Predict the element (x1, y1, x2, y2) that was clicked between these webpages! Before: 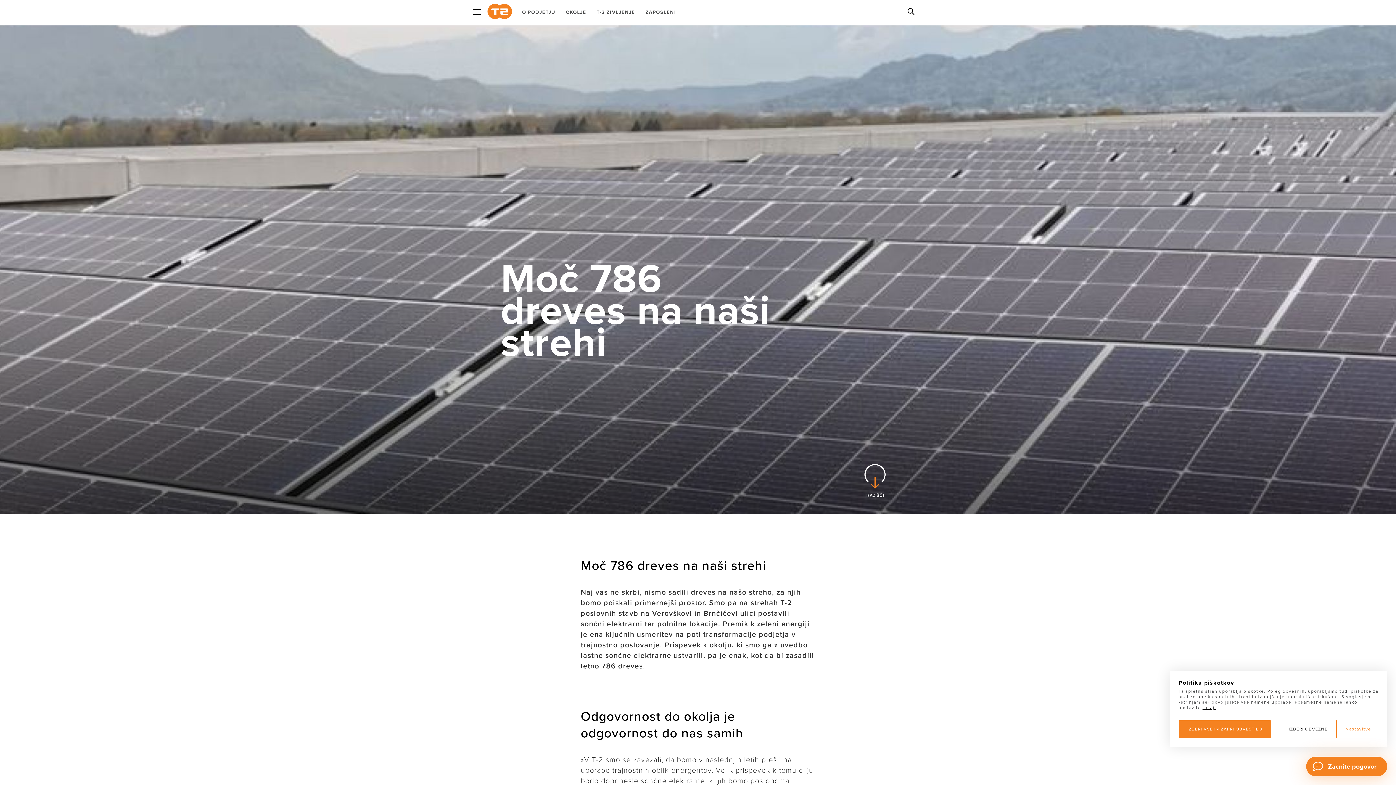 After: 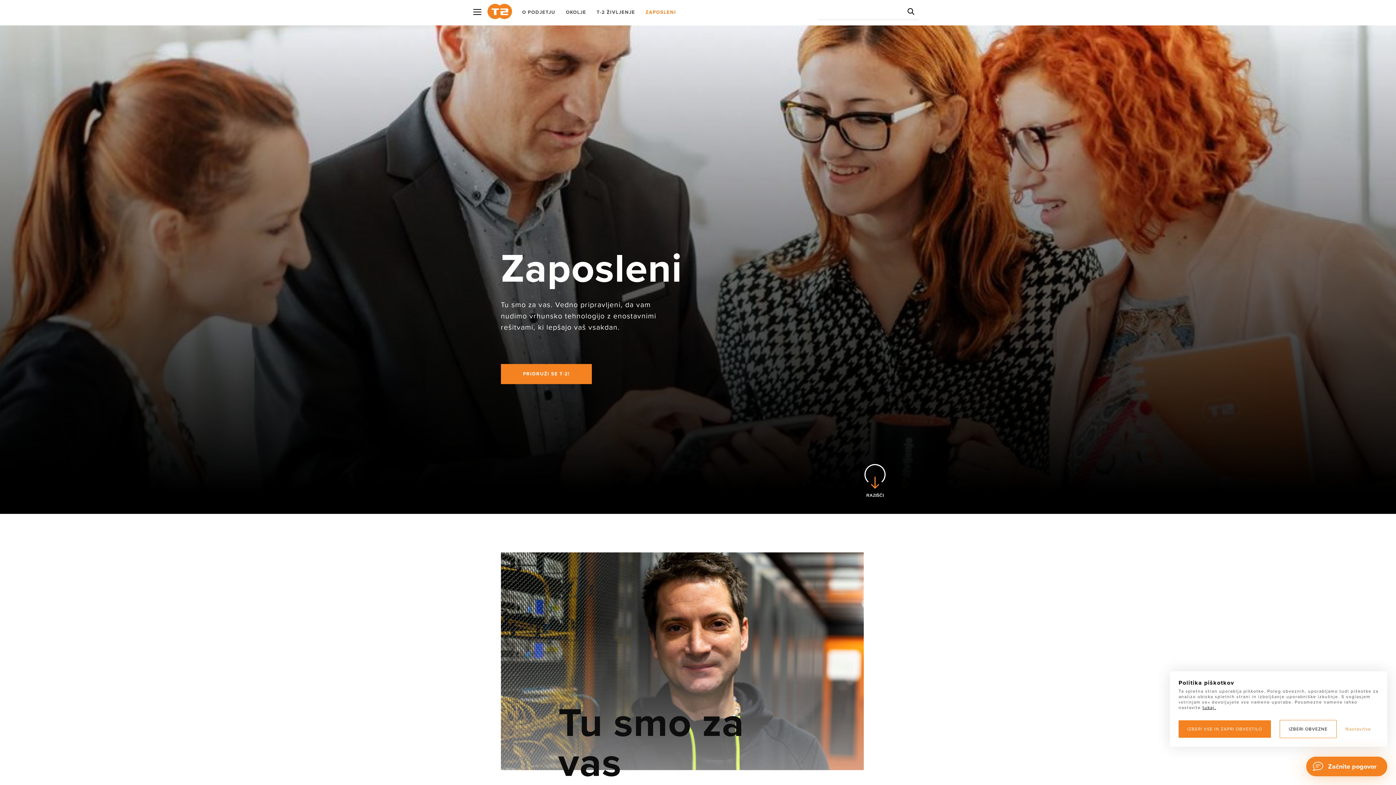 Action: label: ZAPOSLENI bbox: (645, 9, 676, 15)